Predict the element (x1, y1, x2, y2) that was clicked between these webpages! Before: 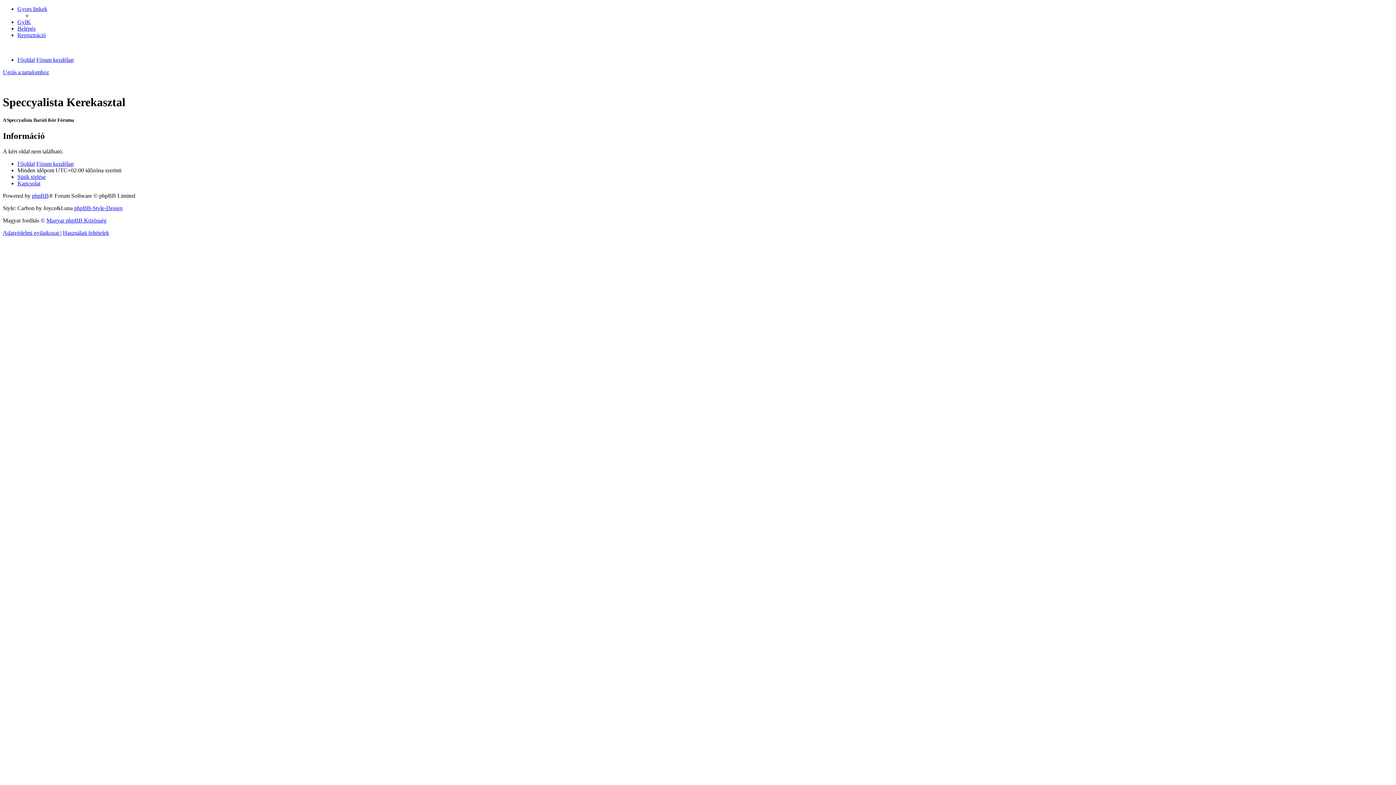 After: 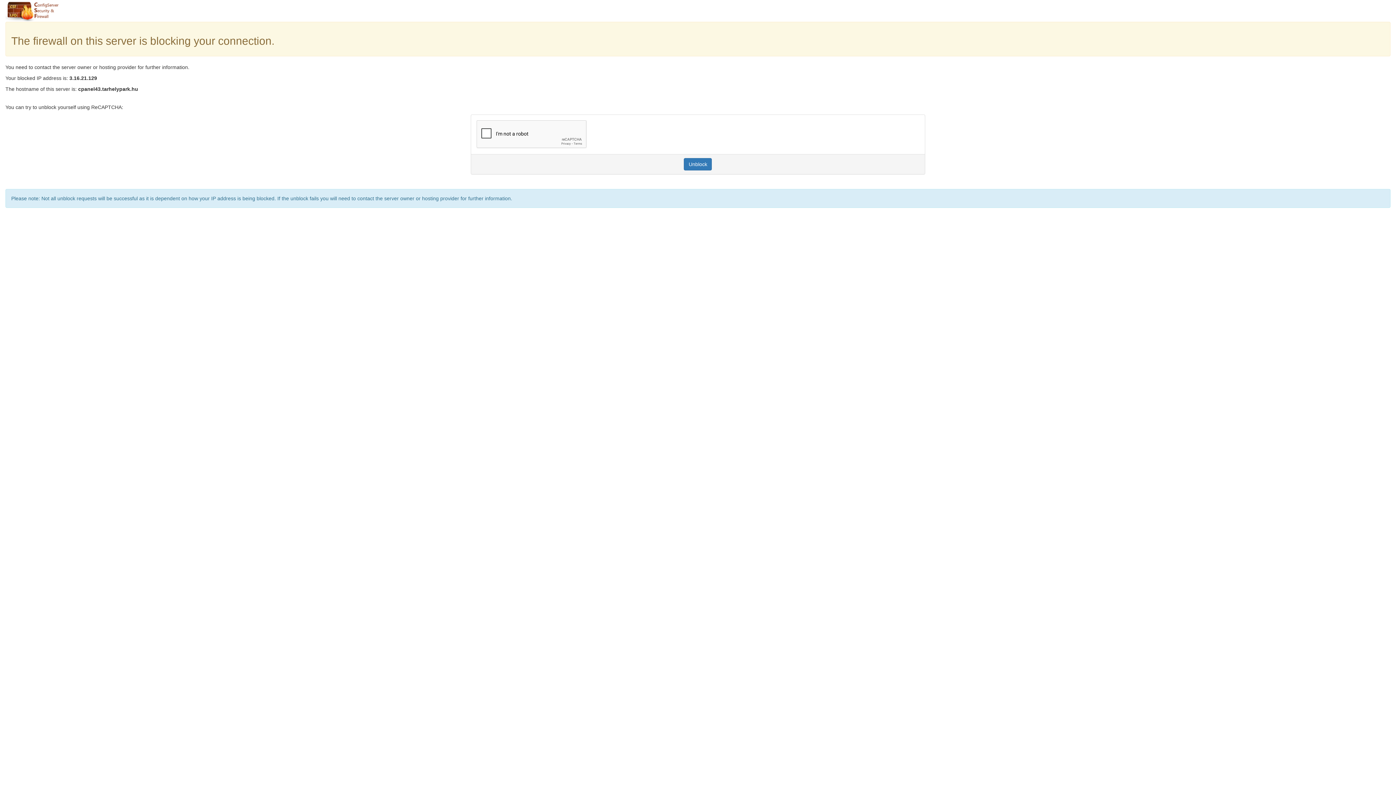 Action: label: Használati feltételek bbox: (62, 229, 109, 235)